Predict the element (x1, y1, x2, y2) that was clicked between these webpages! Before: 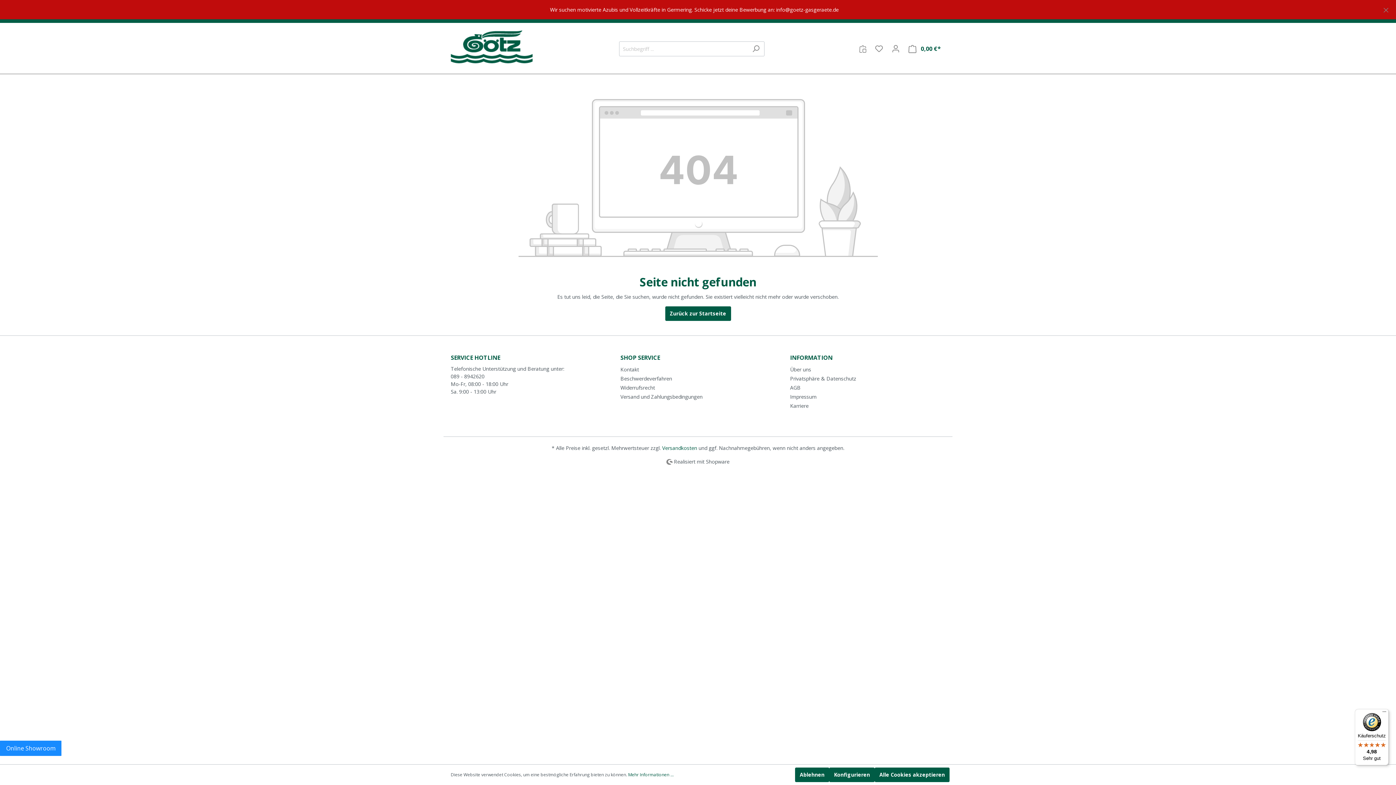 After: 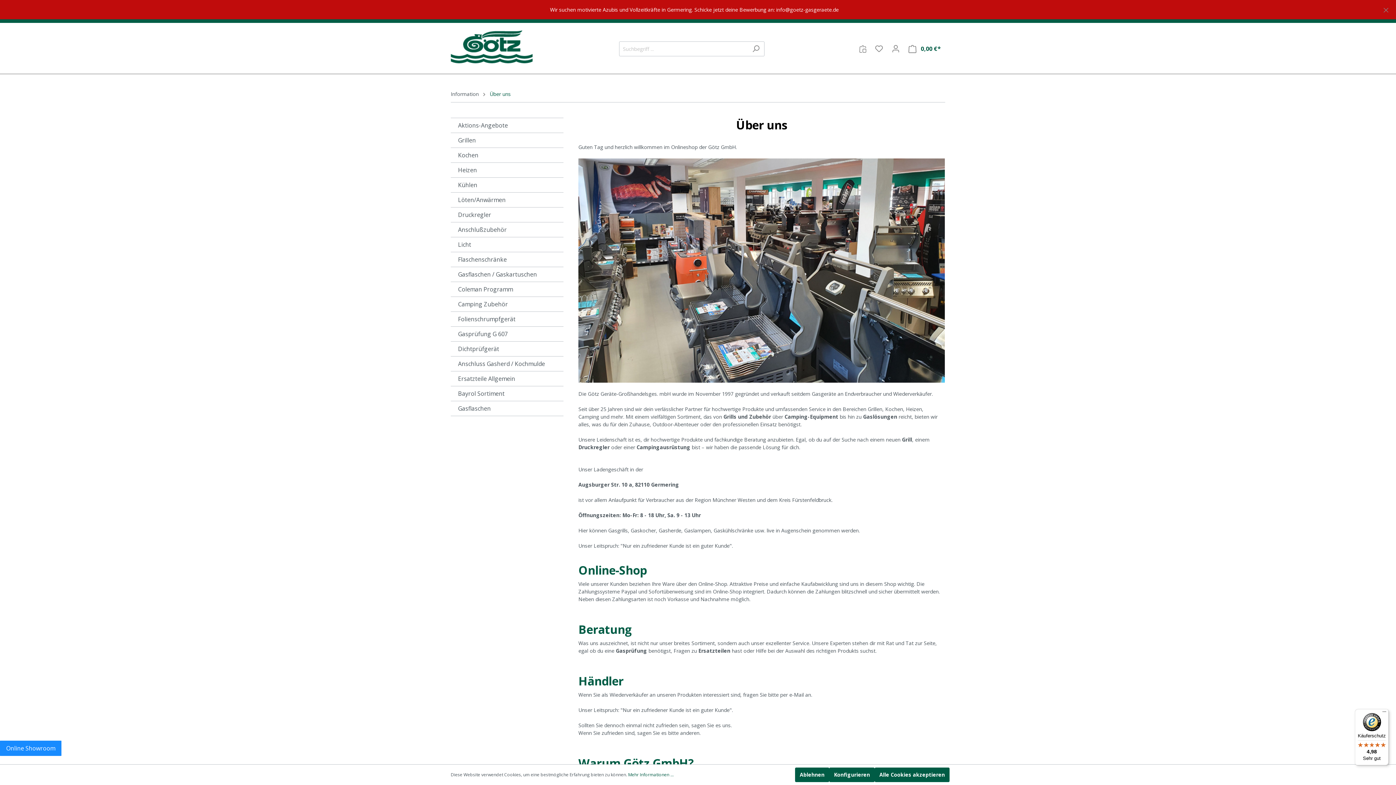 Action: label: Über uns bbox: (790, 366, 811, 373)